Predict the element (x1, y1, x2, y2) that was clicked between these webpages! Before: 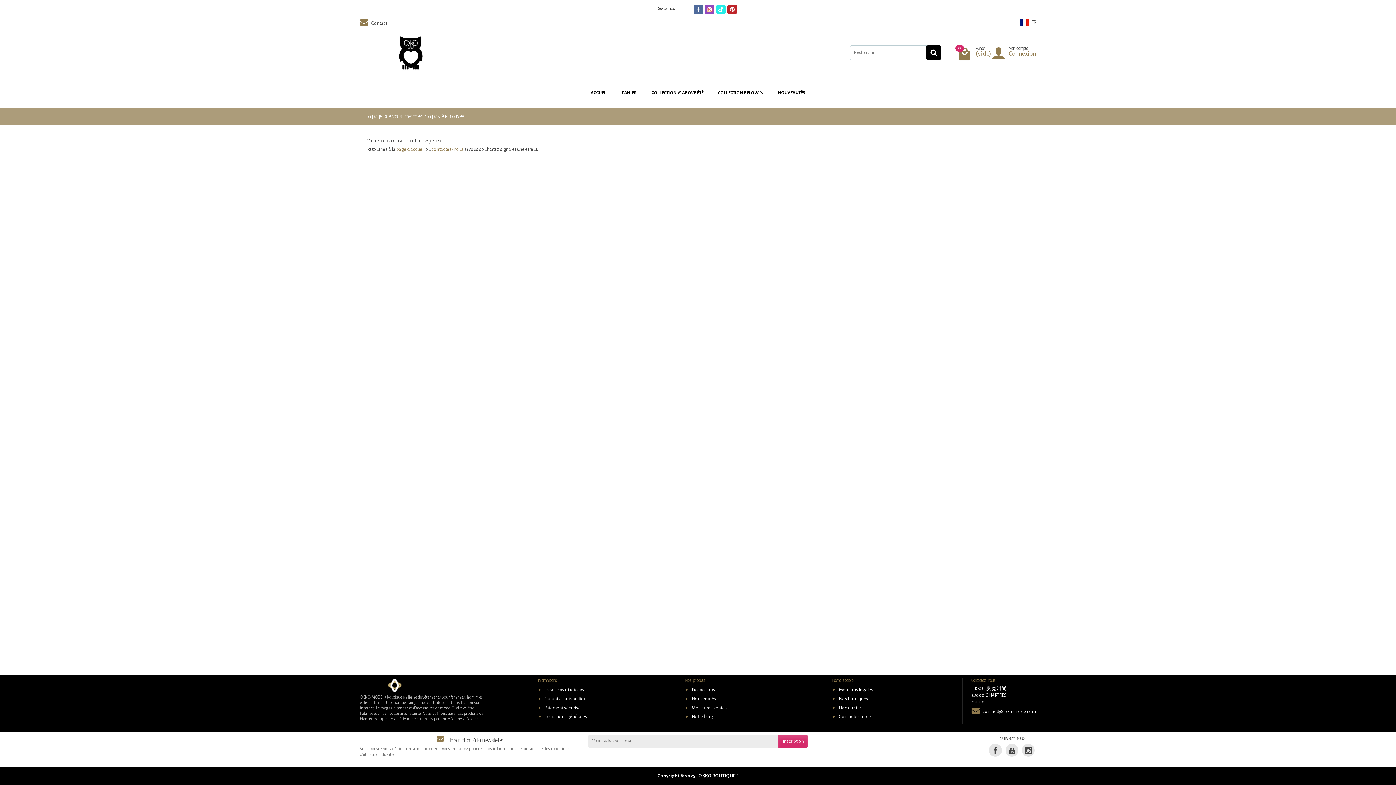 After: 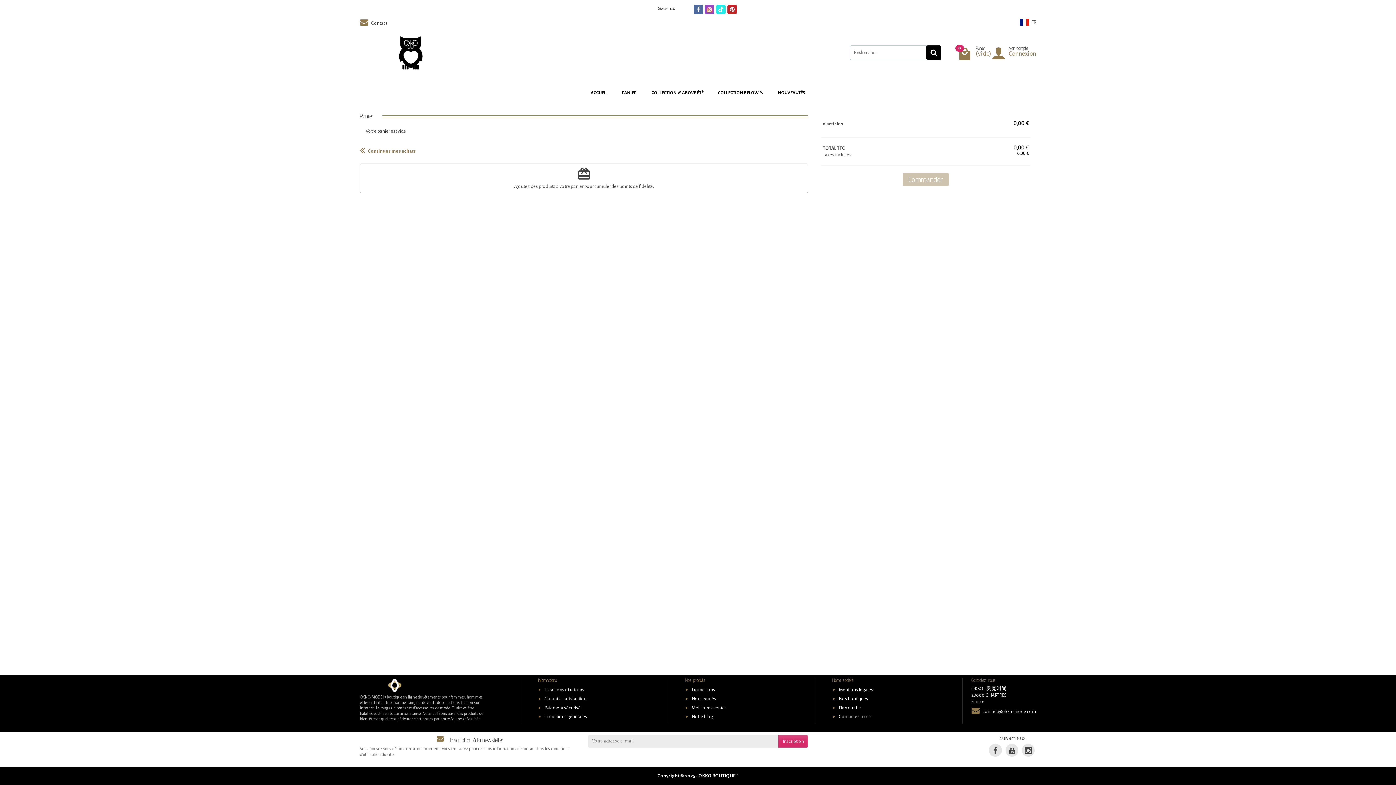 Action: label: PANIER bbox: (614, 85, 644, 96)